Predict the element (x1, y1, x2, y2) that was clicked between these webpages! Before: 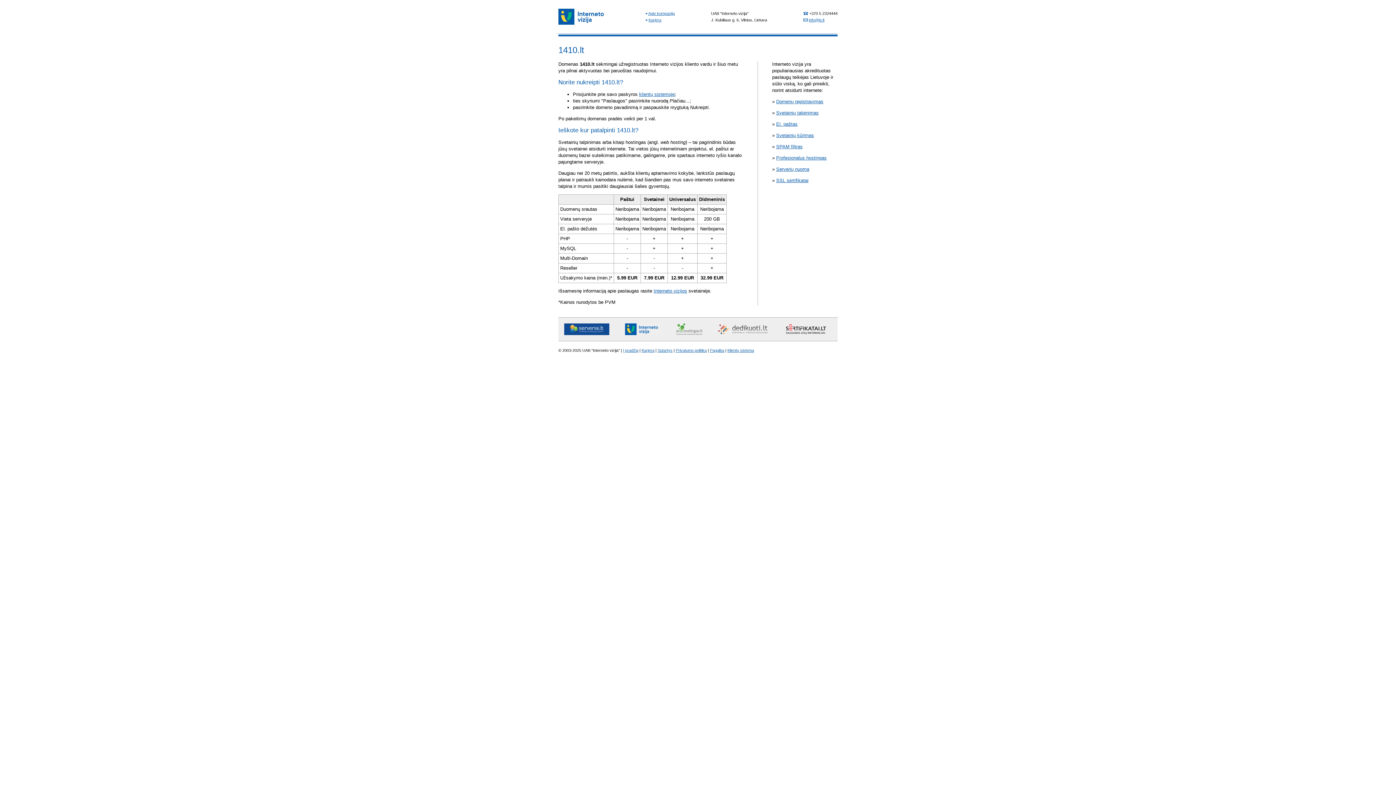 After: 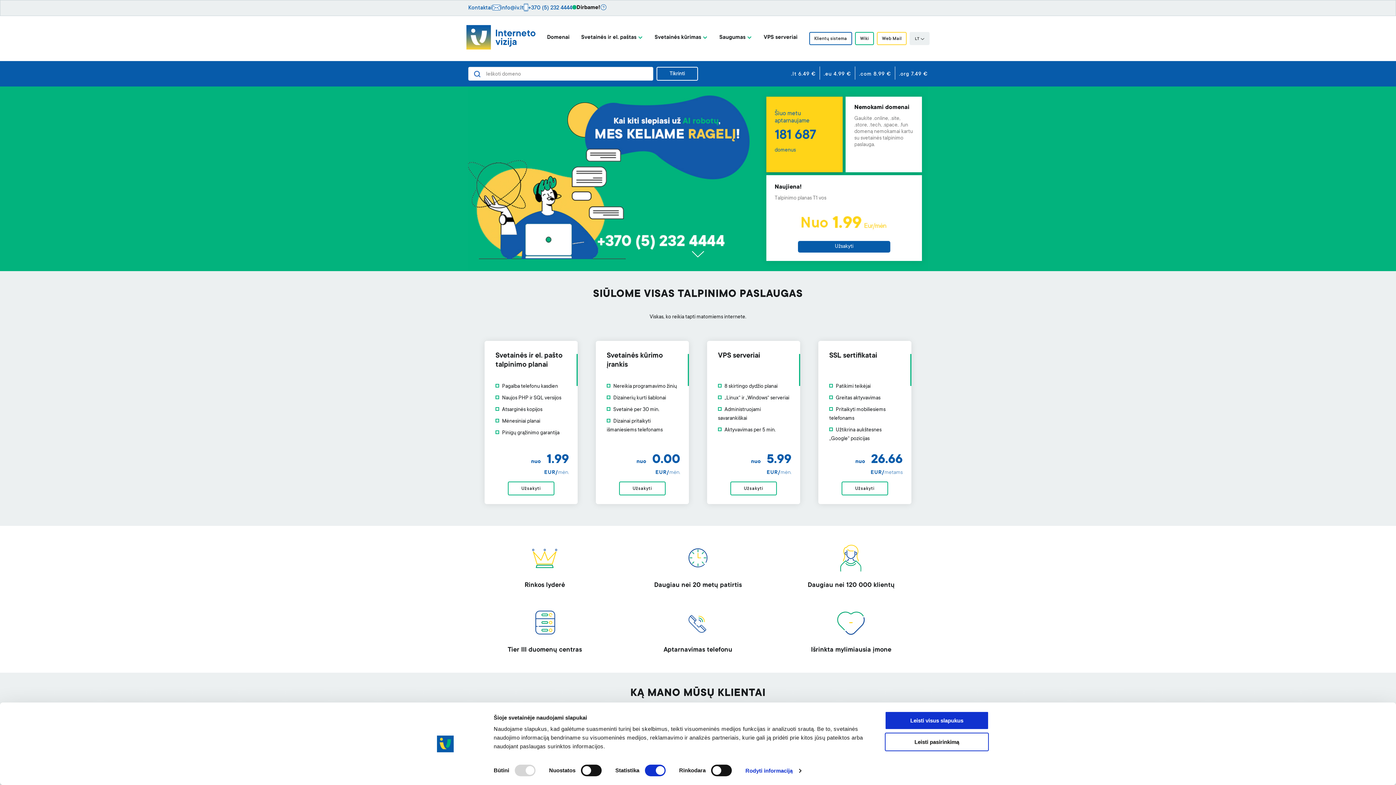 Action: bbox: (653, 288, 687, 293) label: Interneto vizijos